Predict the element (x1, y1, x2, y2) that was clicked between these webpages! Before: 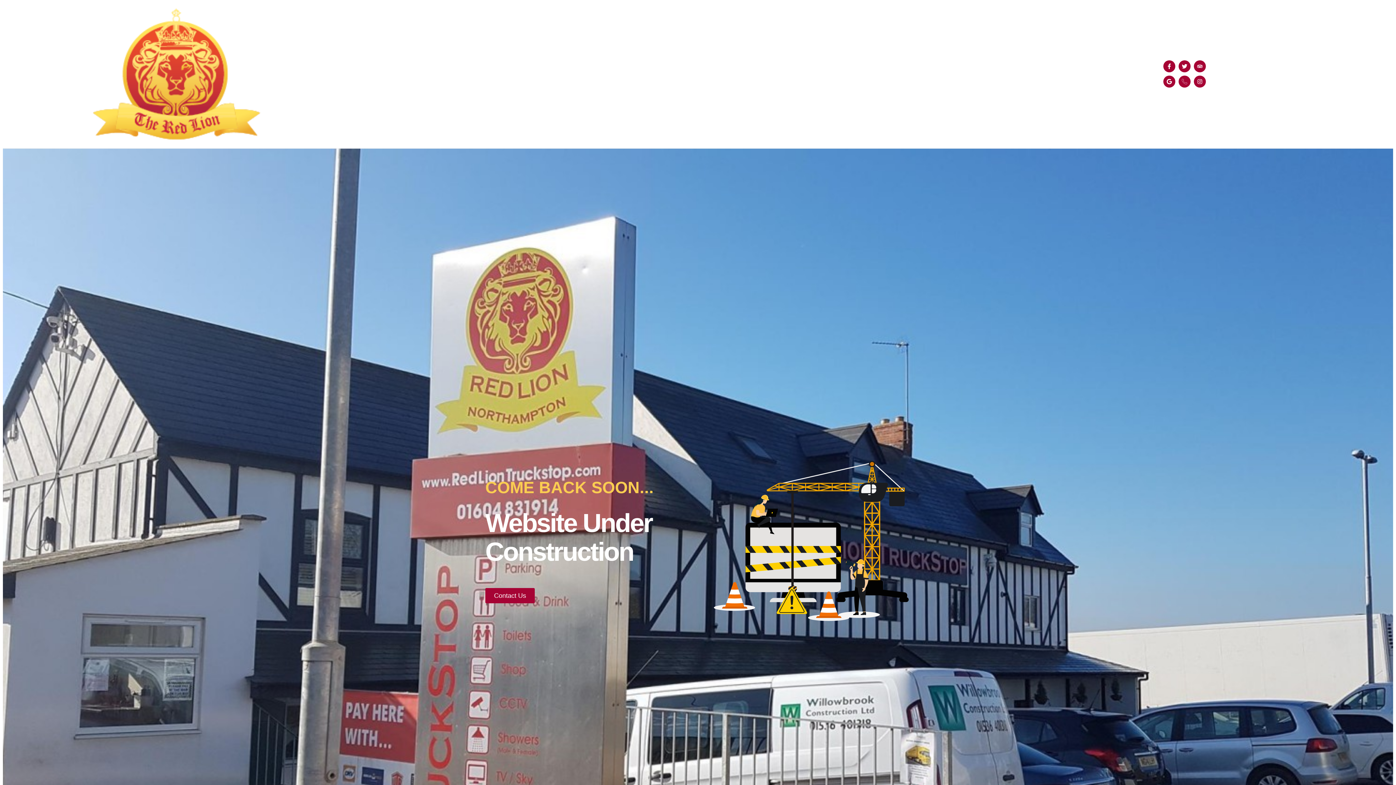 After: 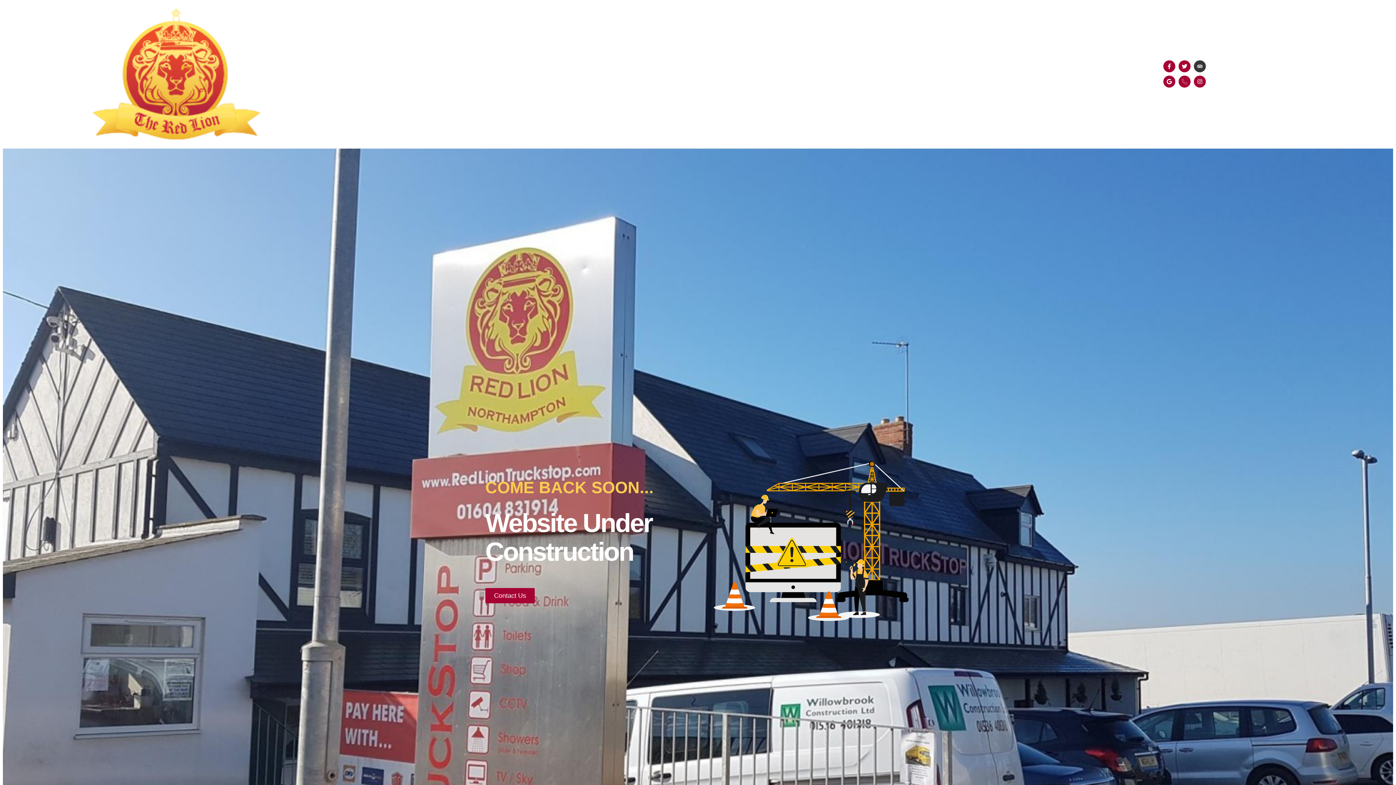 Action: bbox: (1194, 60, 1206, 72) label: Tripadvisor